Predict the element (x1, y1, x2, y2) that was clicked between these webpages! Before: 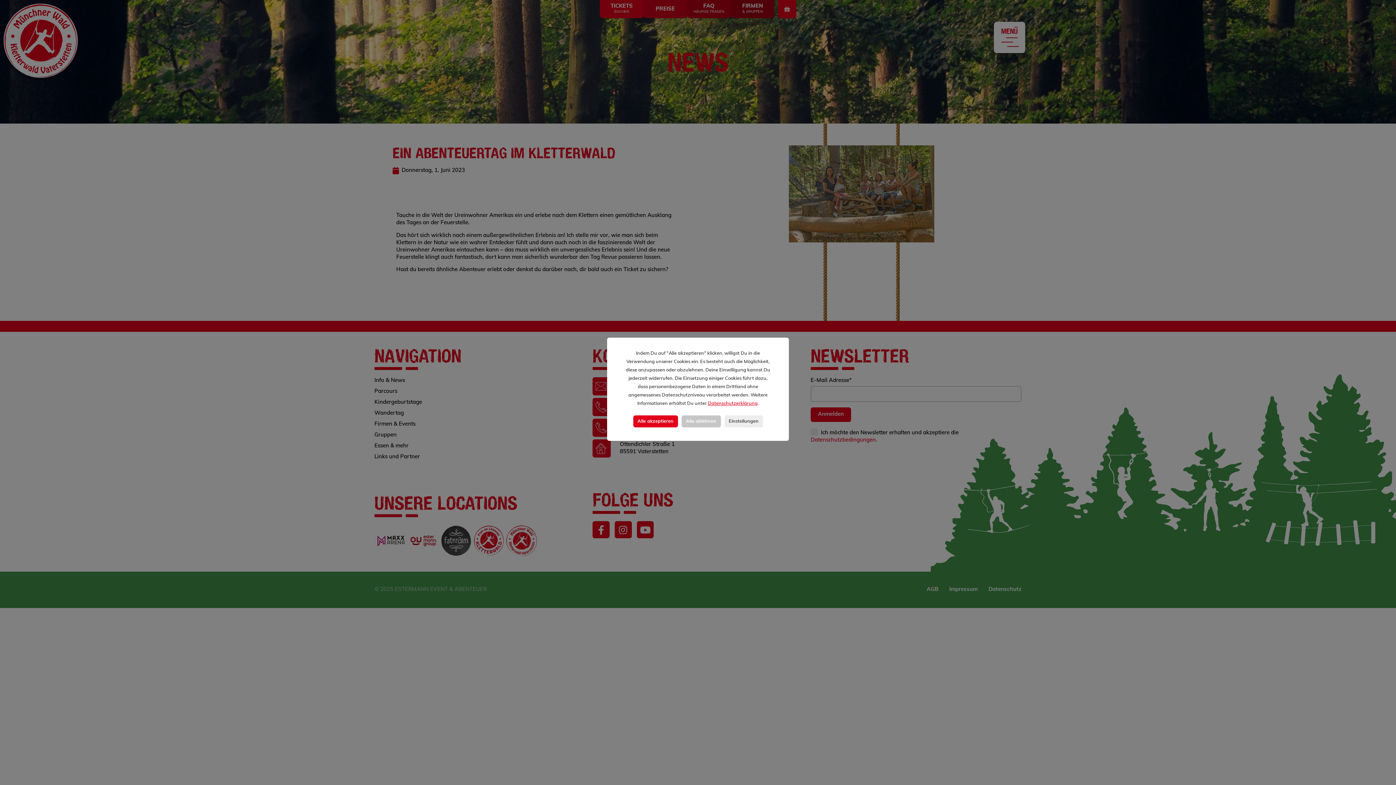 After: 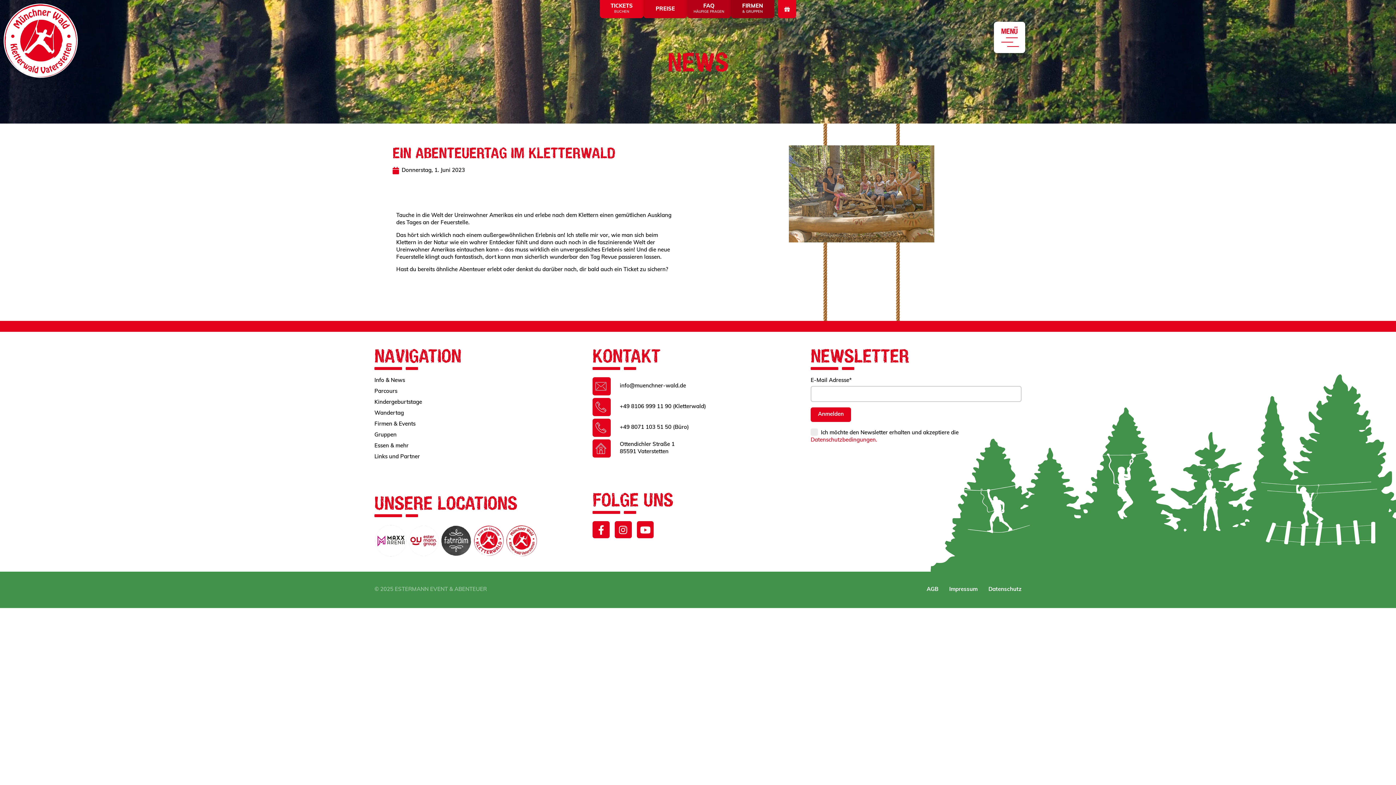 Action: bbox: (633, 415, 678, 427) label: Alle akzeptieren